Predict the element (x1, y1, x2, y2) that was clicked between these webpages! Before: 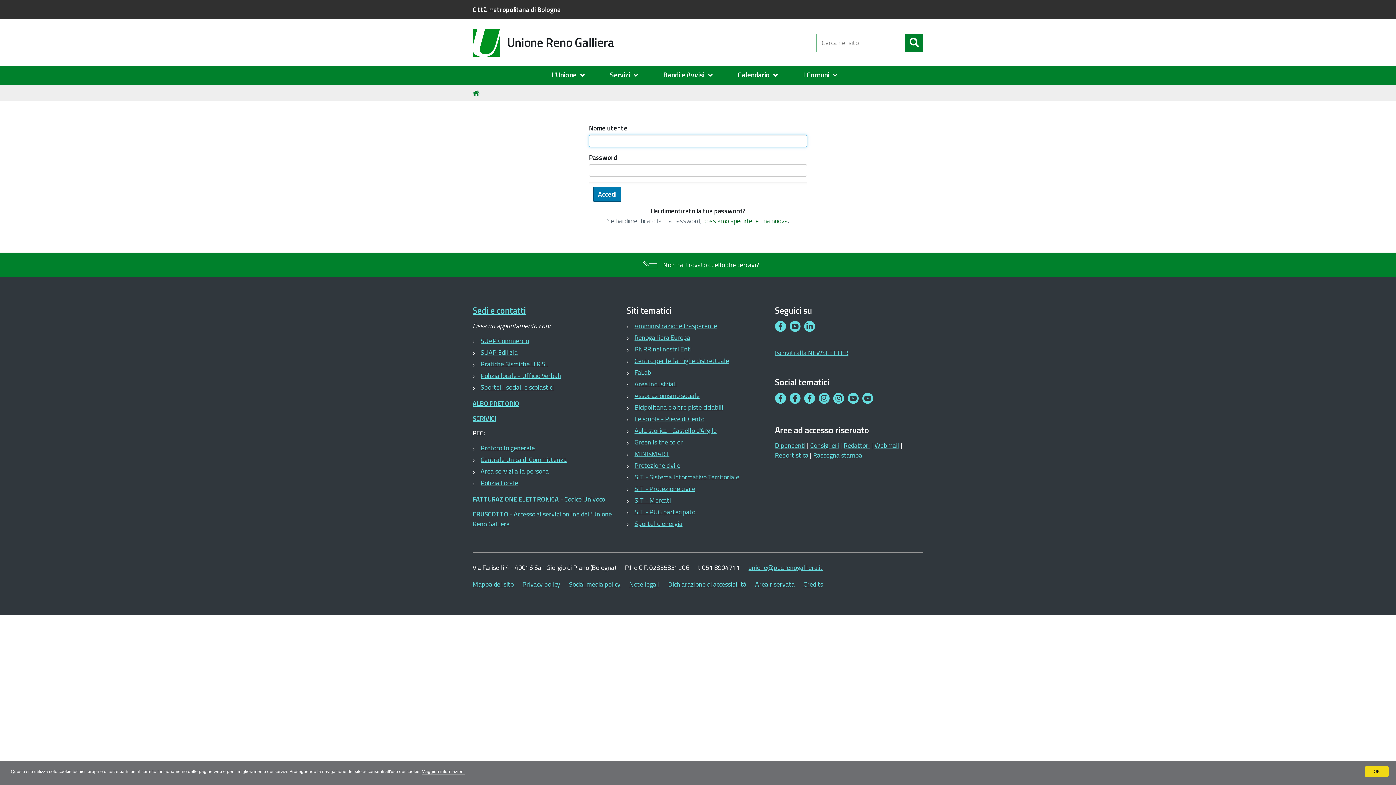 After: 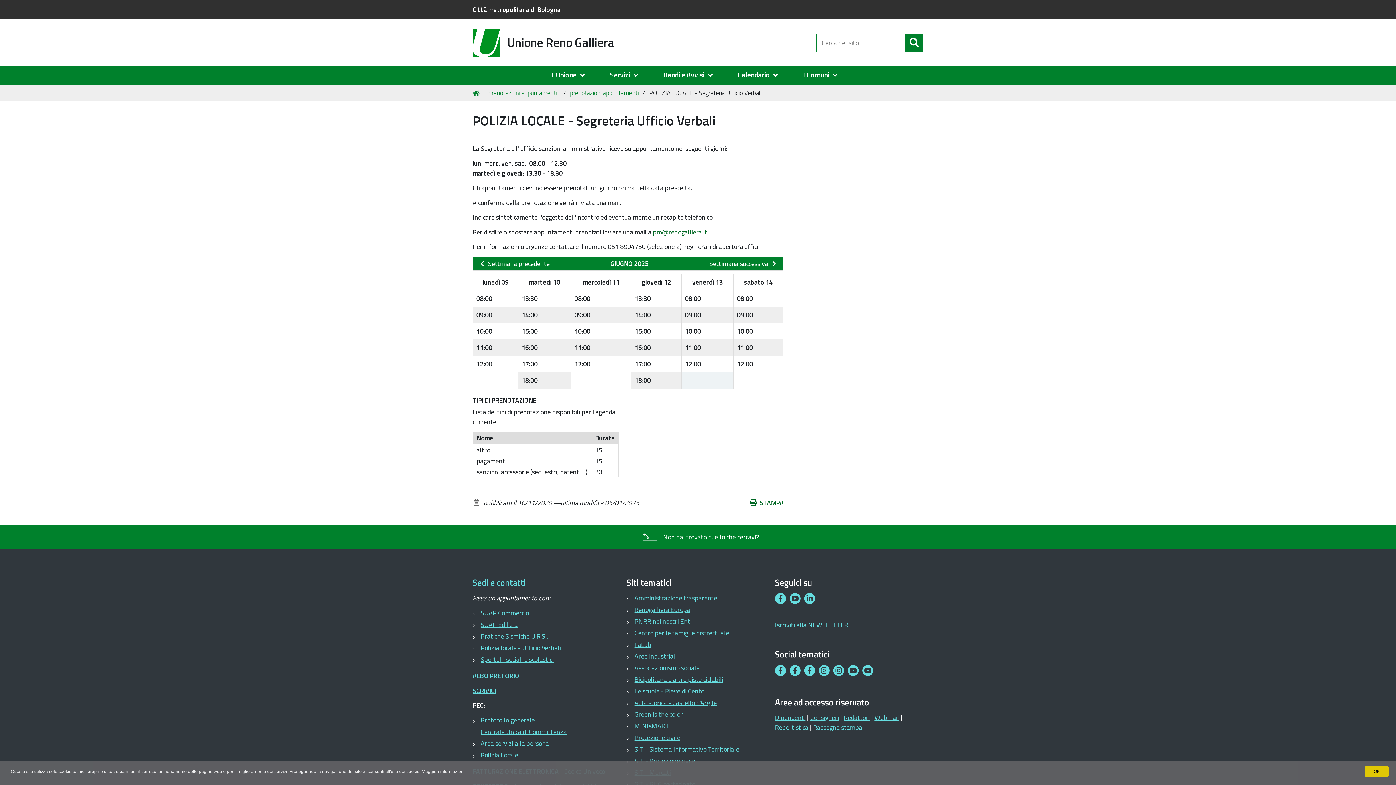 Action: bbox: (480, 370, 561, 380) label: Polizia locale - Ufficio Verbali